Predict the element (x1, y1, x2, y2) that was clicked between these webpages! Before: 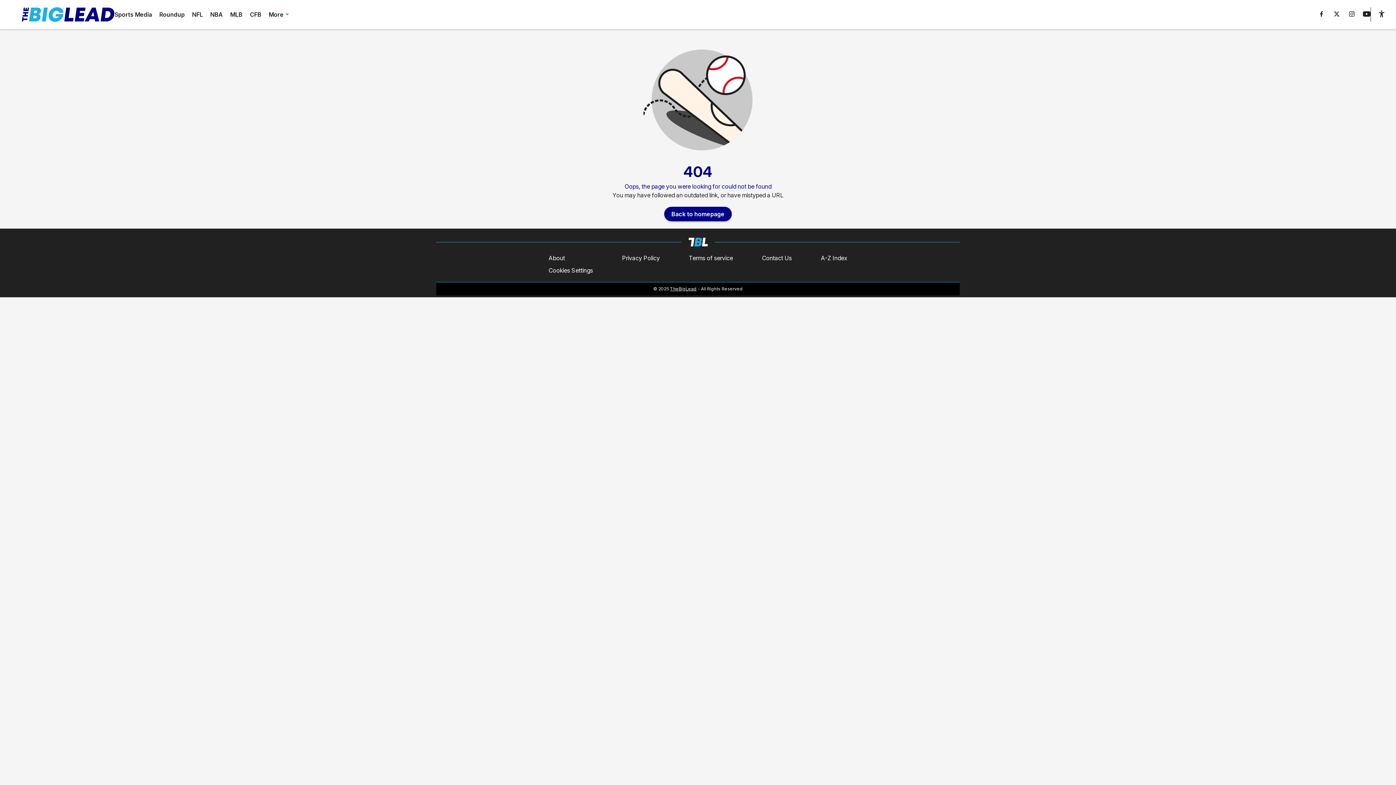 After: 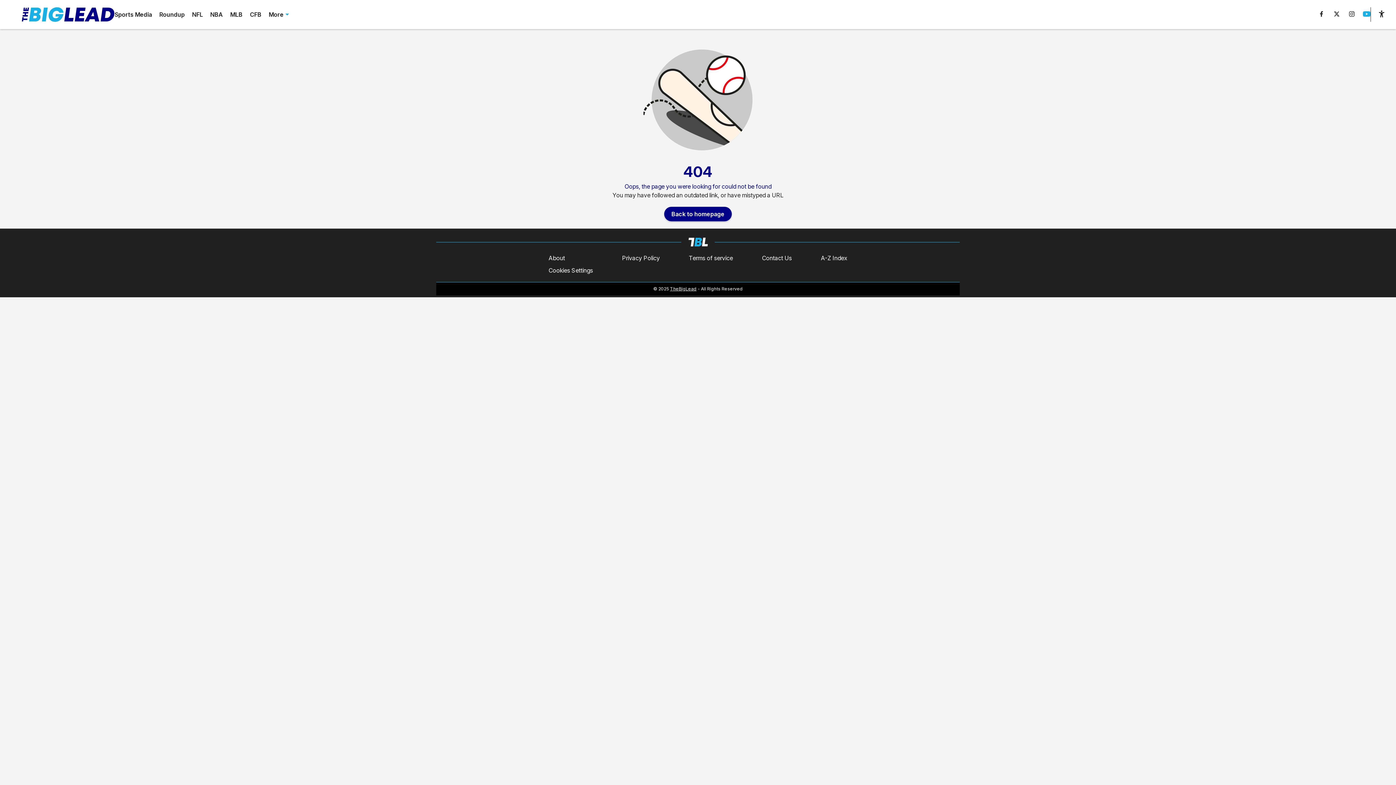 Action: bbox: (1363, 11, 1370, 18)